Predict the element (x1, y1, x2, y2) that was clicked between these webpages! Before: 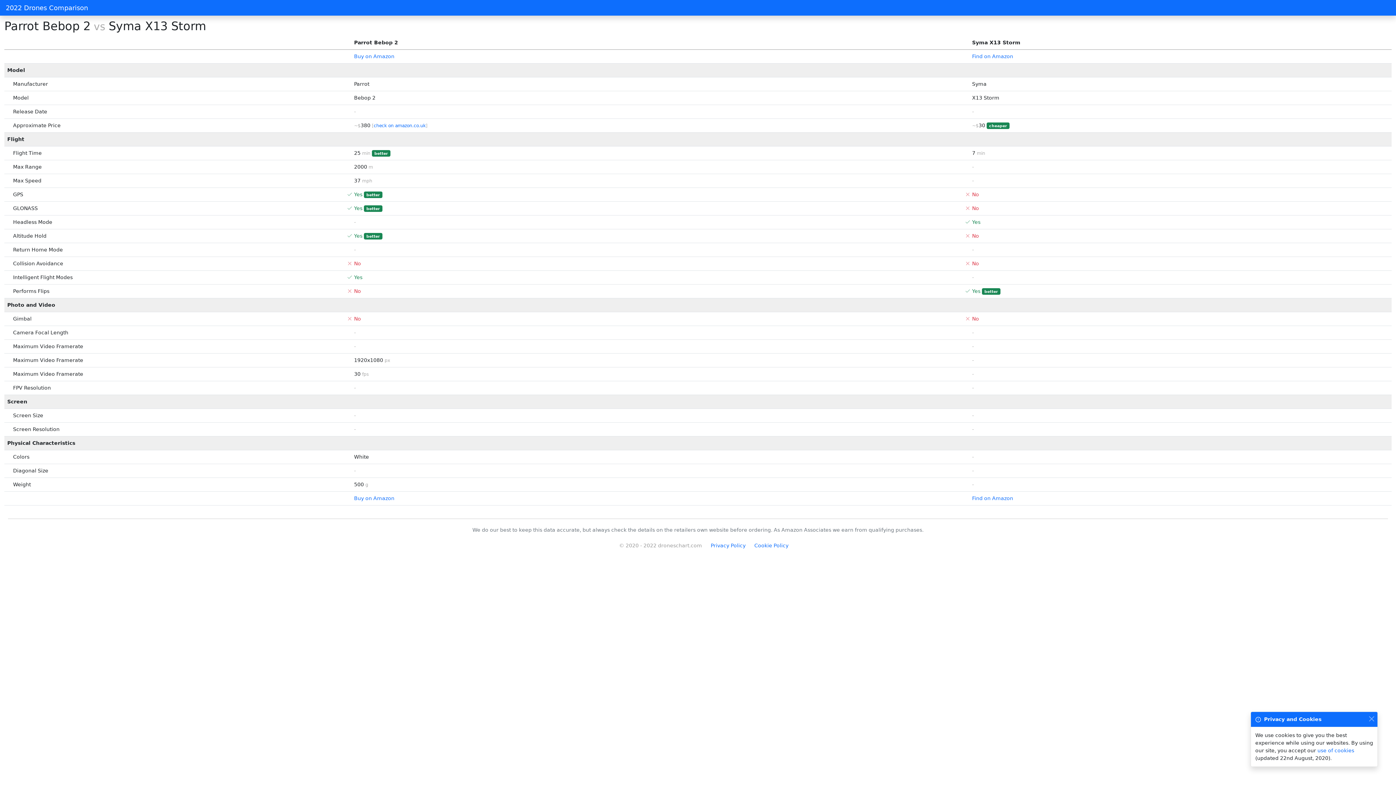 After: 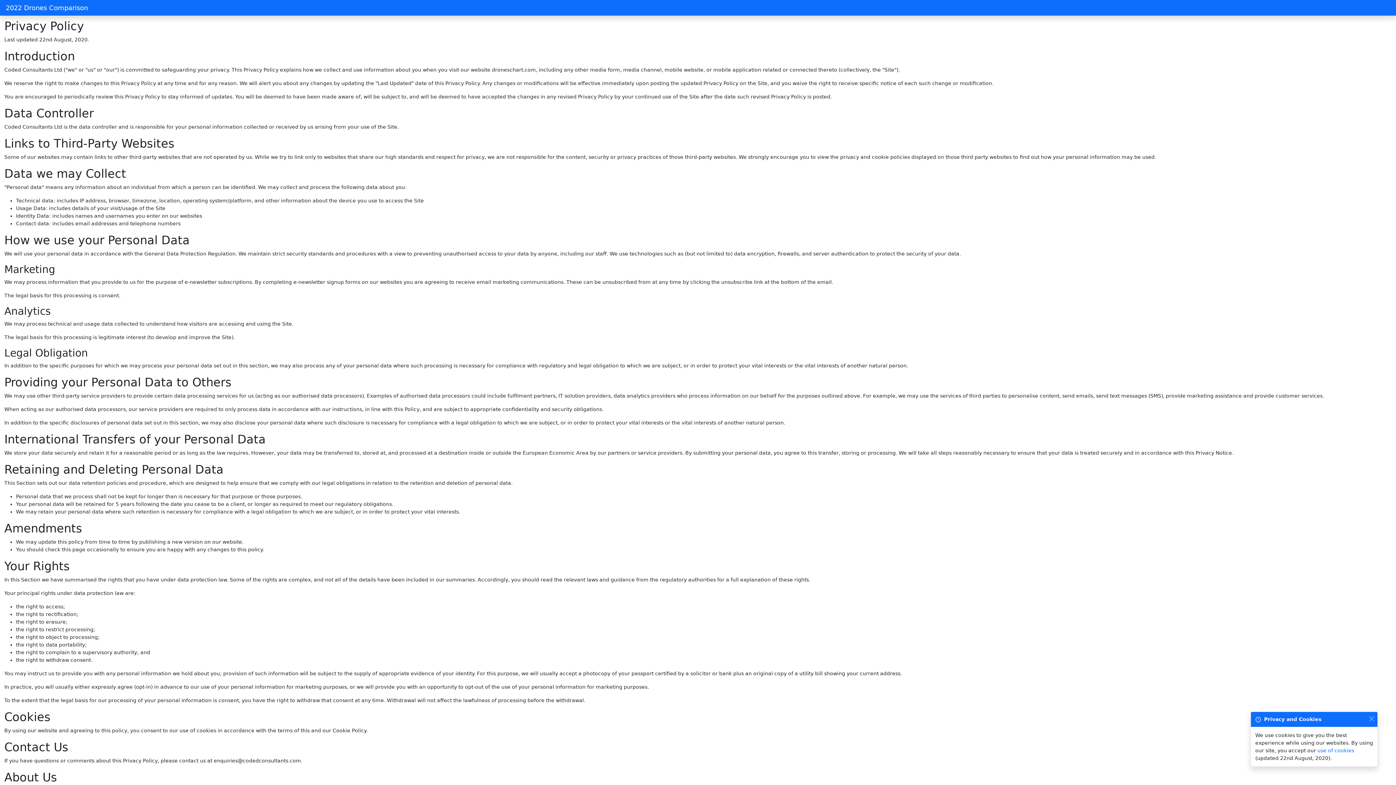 Action: label: Privacy Policy bbox: (710, 542, 745, 548)